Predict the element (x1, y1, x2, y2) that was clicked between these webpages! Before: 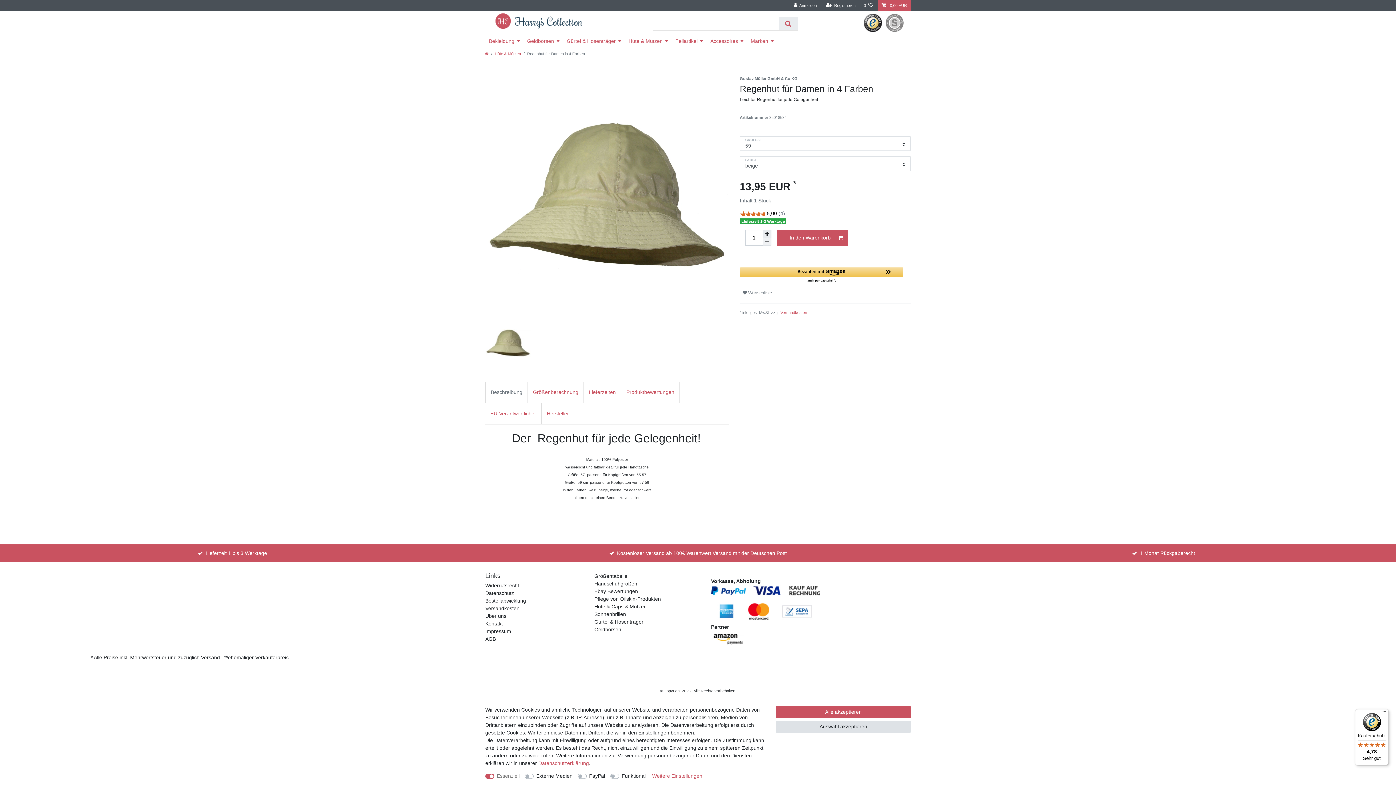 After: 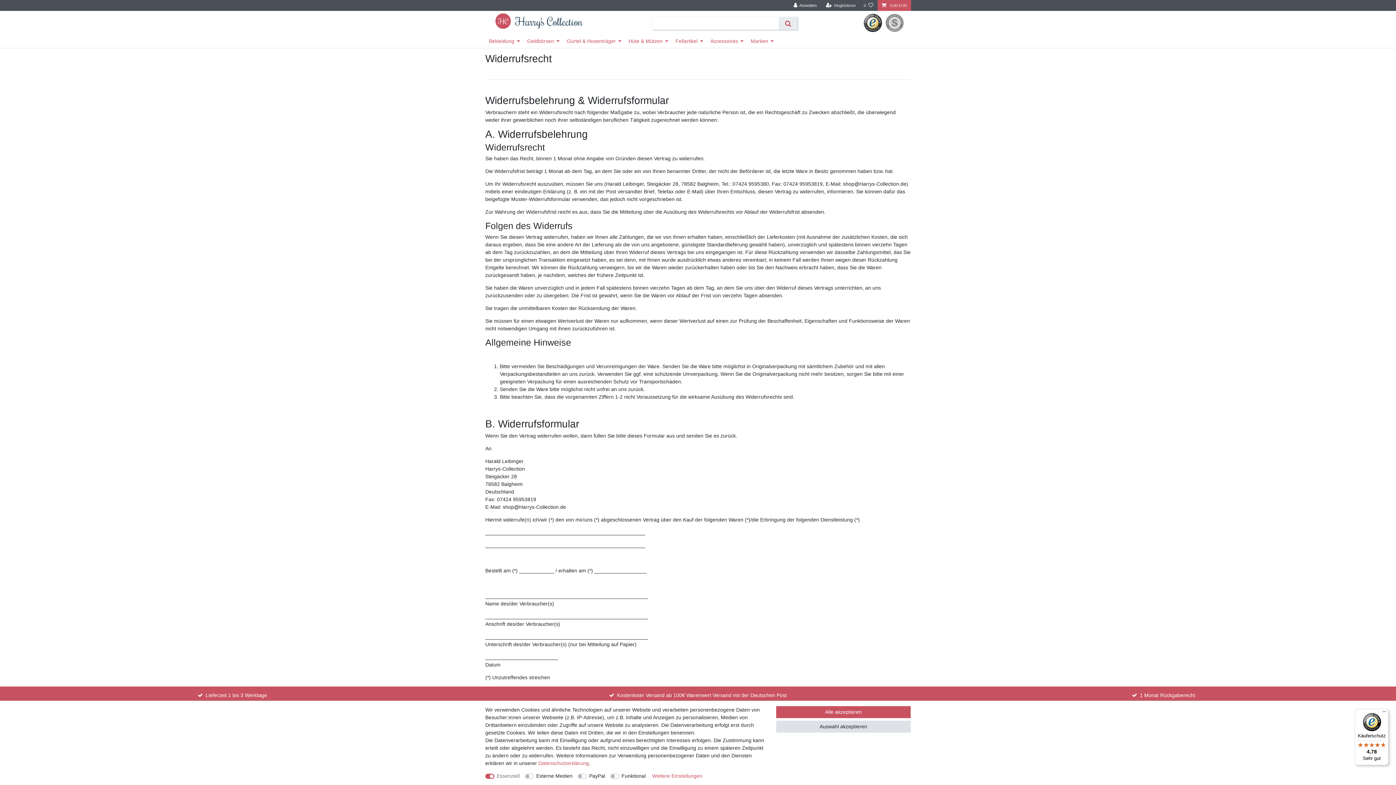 Action: label: Widerrufsrecht bbox: (485, 582, 519, 589)